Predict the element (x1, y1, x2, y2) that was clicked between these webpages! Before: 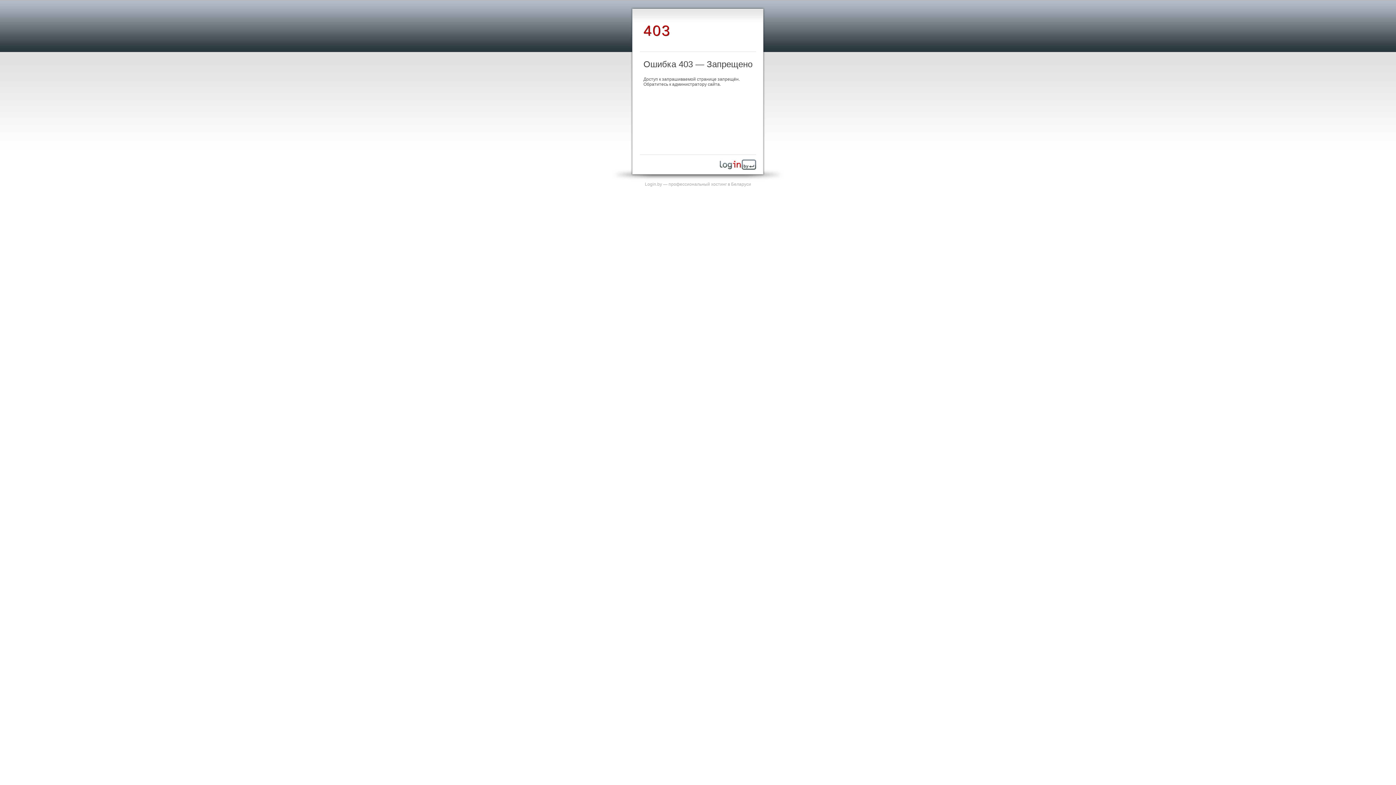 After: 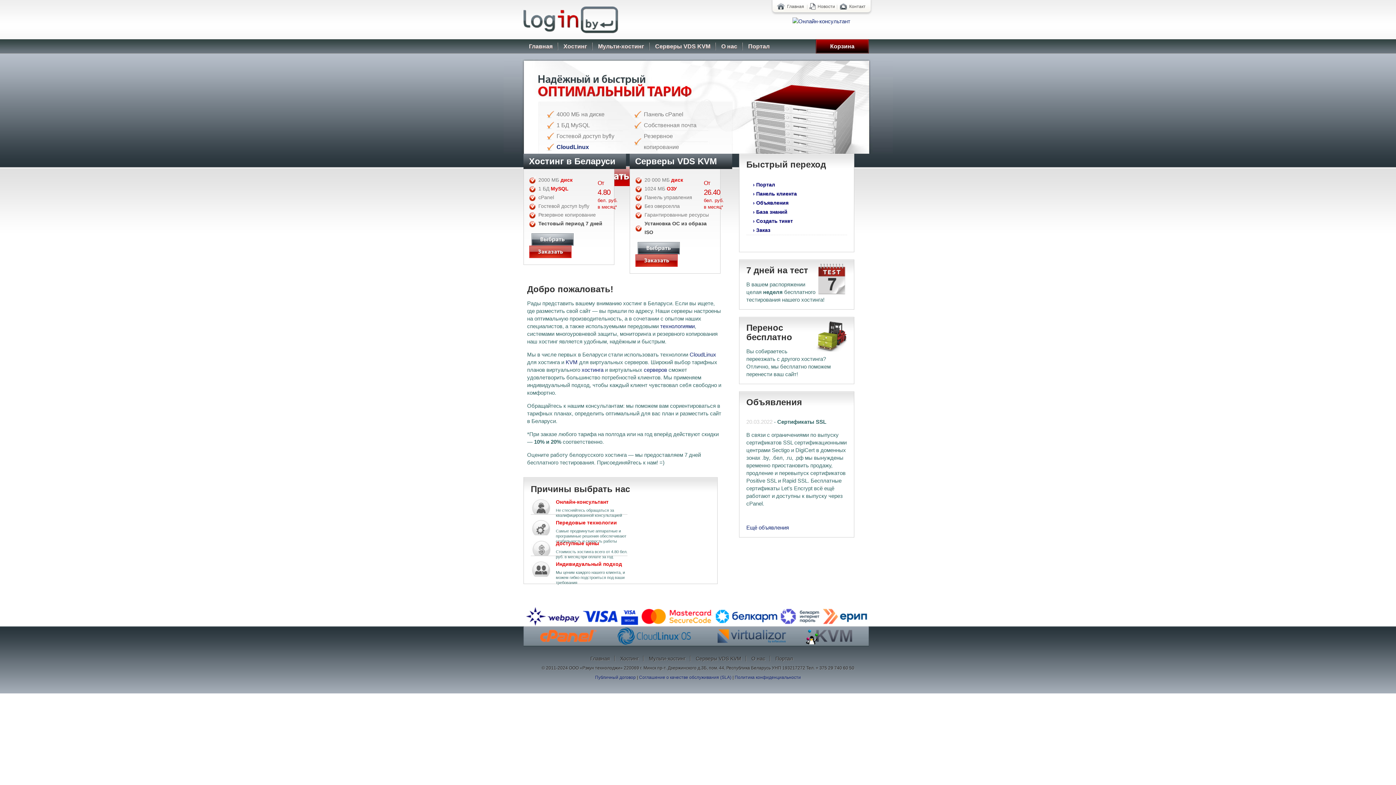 Action: bbox: (645, 181, 751, 186) label: Login.by — профессиональный хостинг в Беларуси